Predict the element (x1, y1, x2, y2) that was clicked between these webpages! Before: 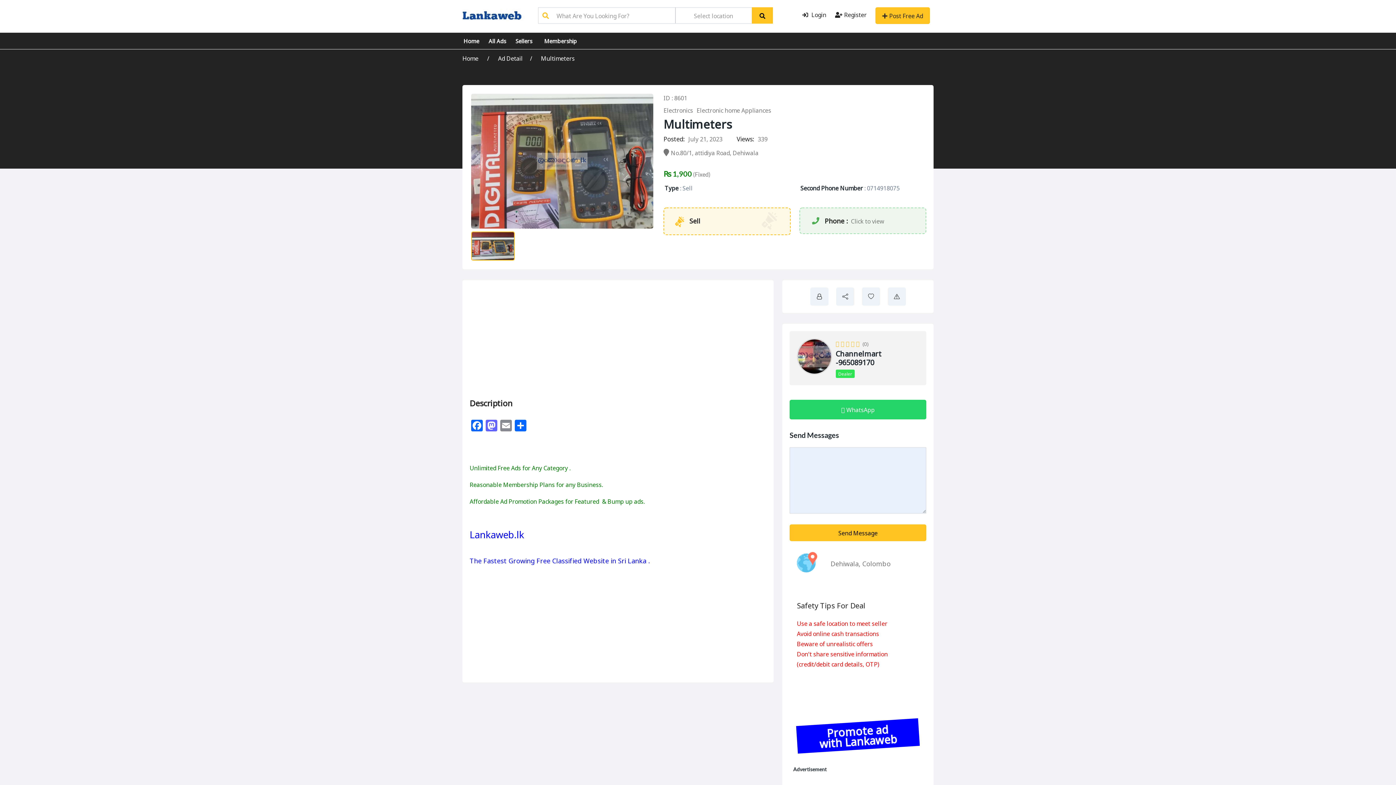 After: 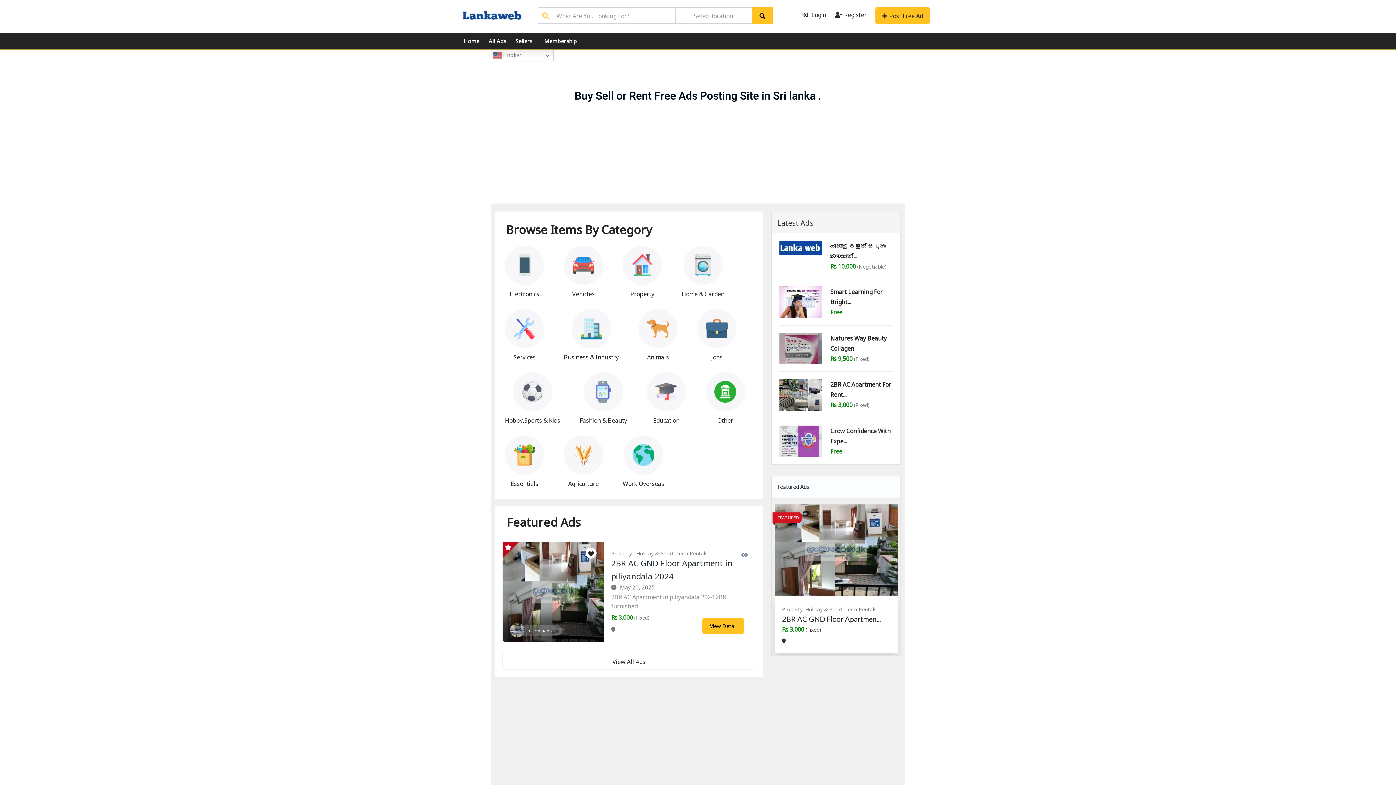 Action: bbox: (458, 32, 484, 49) label: Home